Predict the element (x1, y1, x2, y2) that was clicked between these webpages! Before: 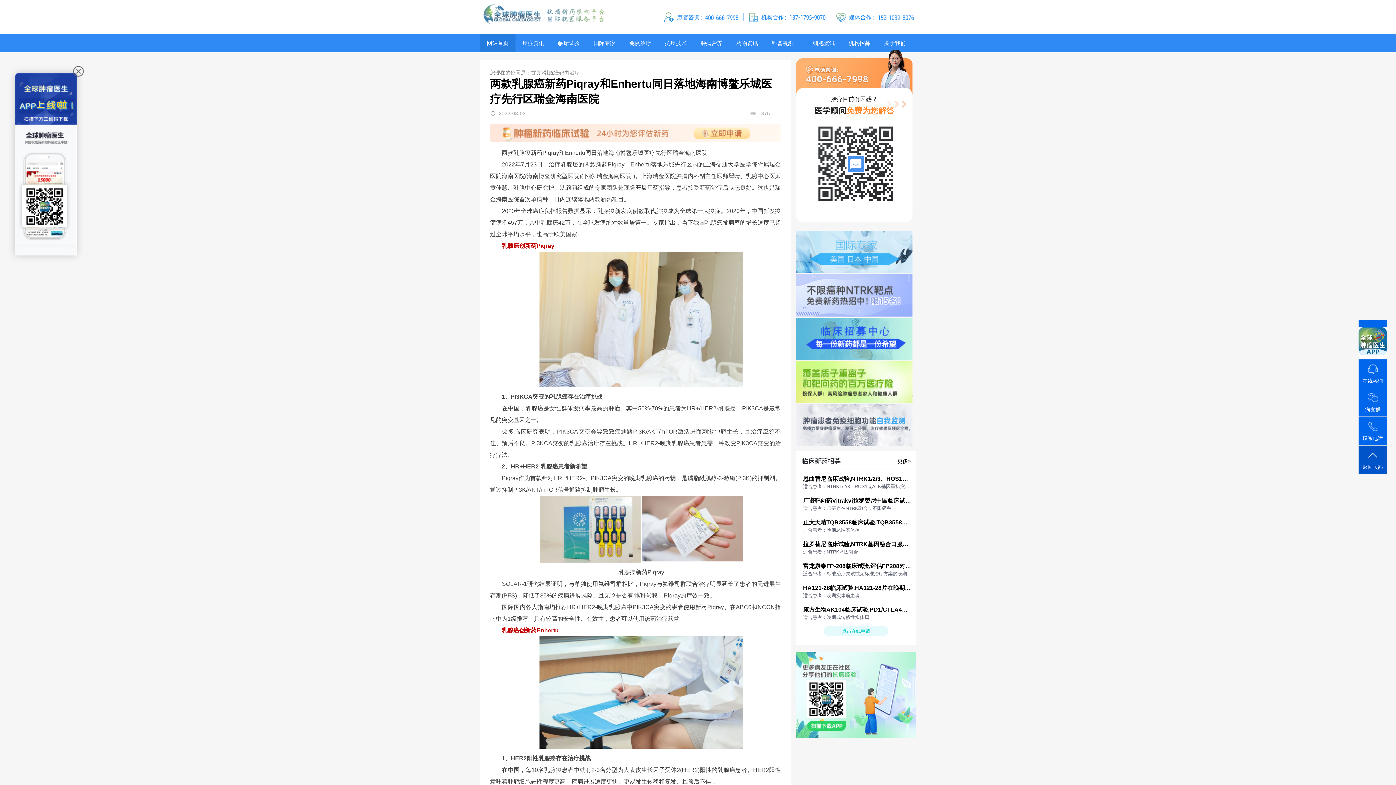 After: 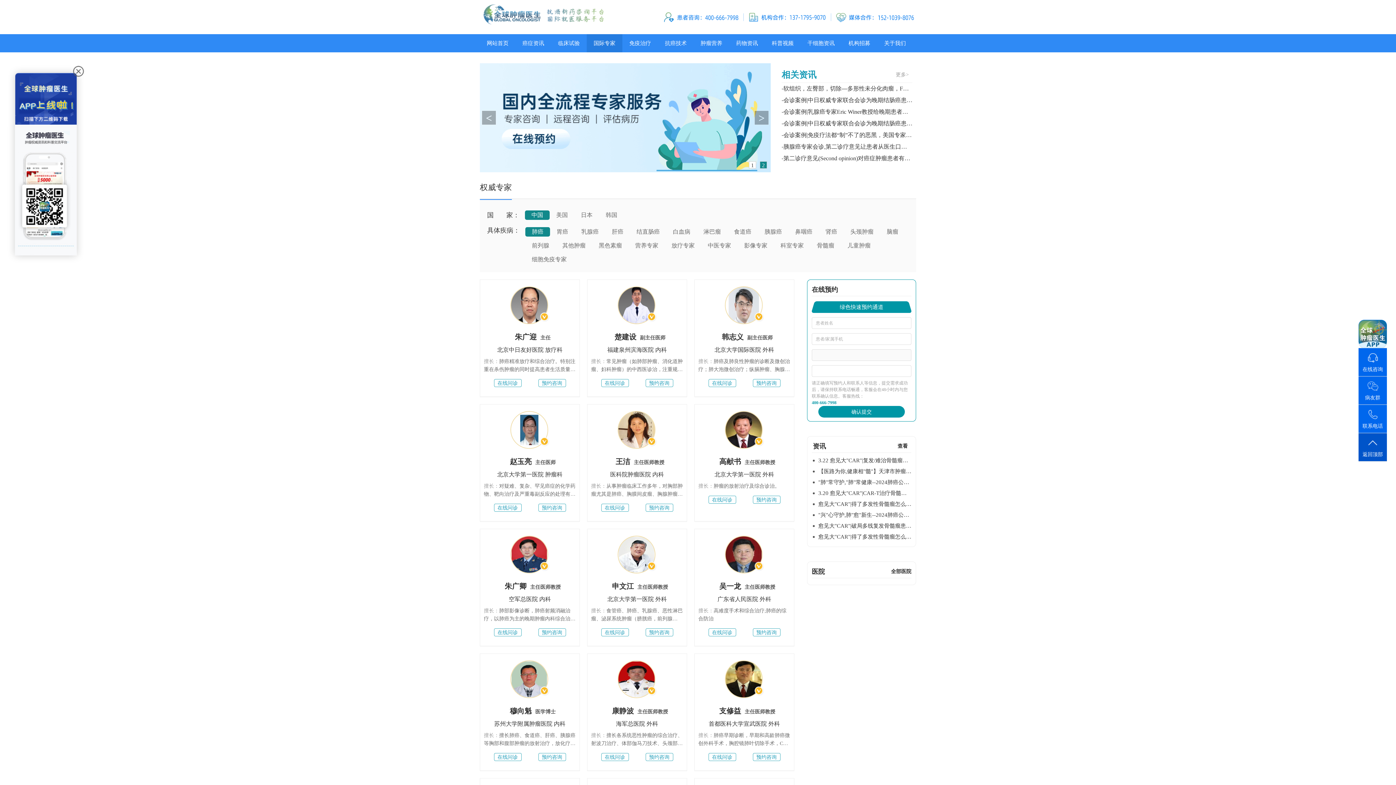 Action: label: 国际专家 bbox: (586, 34, 622, 52)